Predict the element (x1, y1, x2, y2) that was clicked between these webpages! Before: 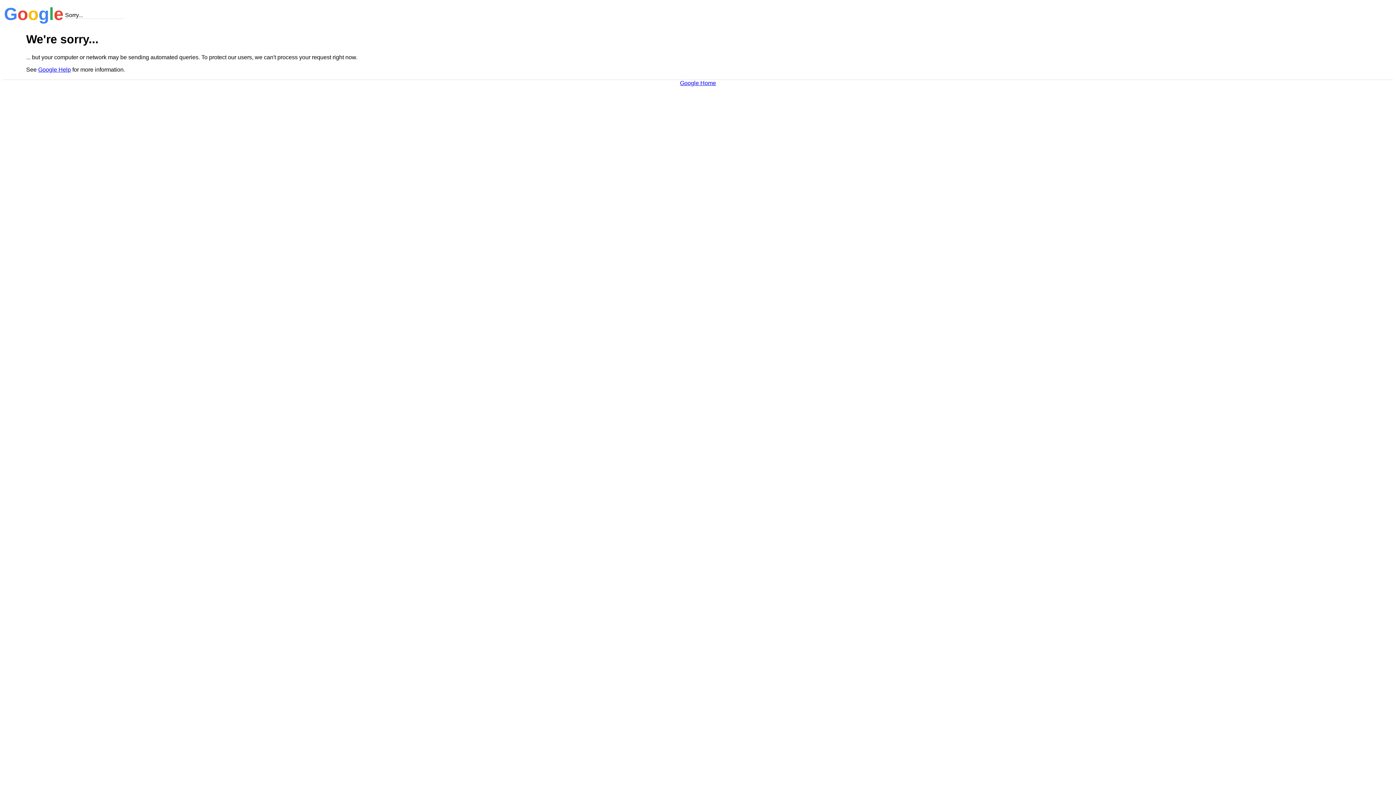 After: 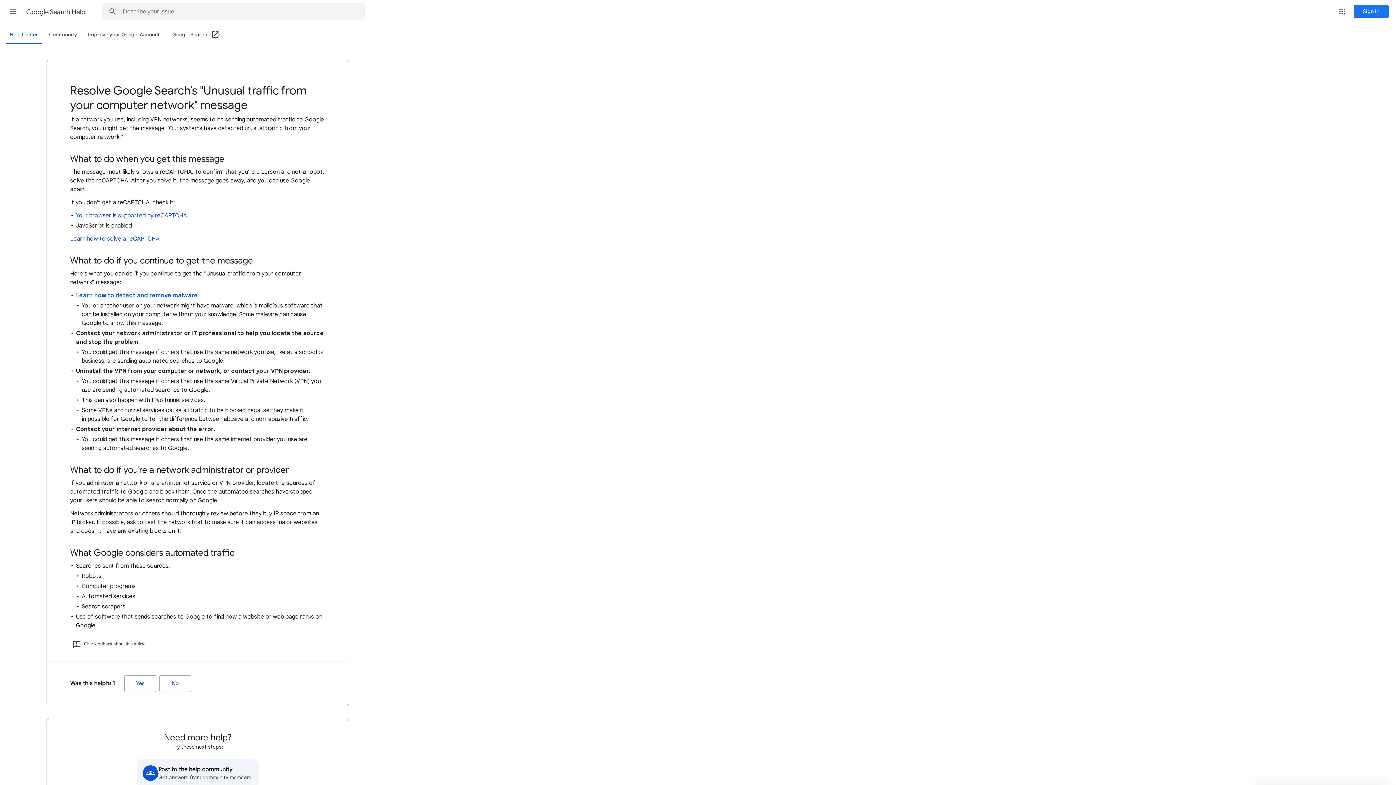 Action: bbox: (38, 66, 70, 72) label: Google Help